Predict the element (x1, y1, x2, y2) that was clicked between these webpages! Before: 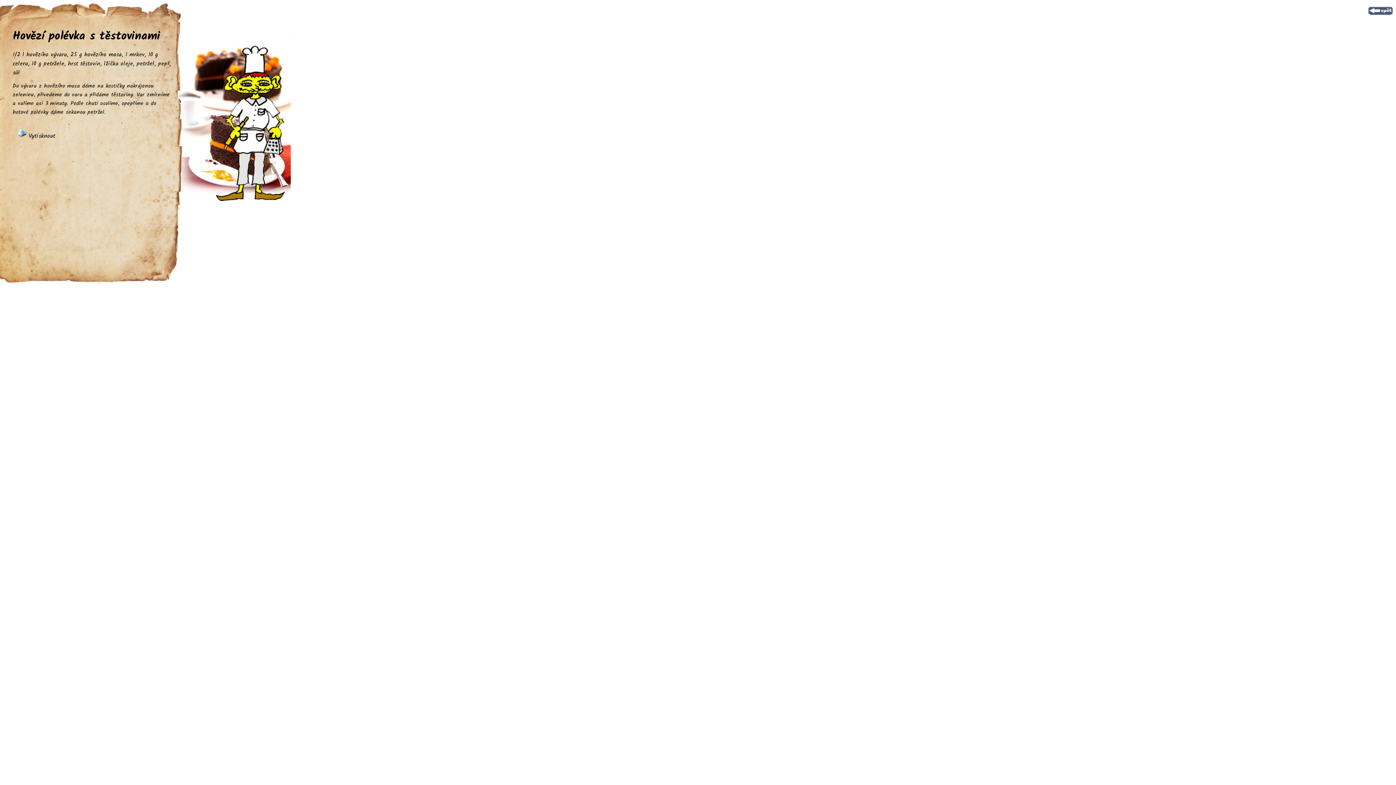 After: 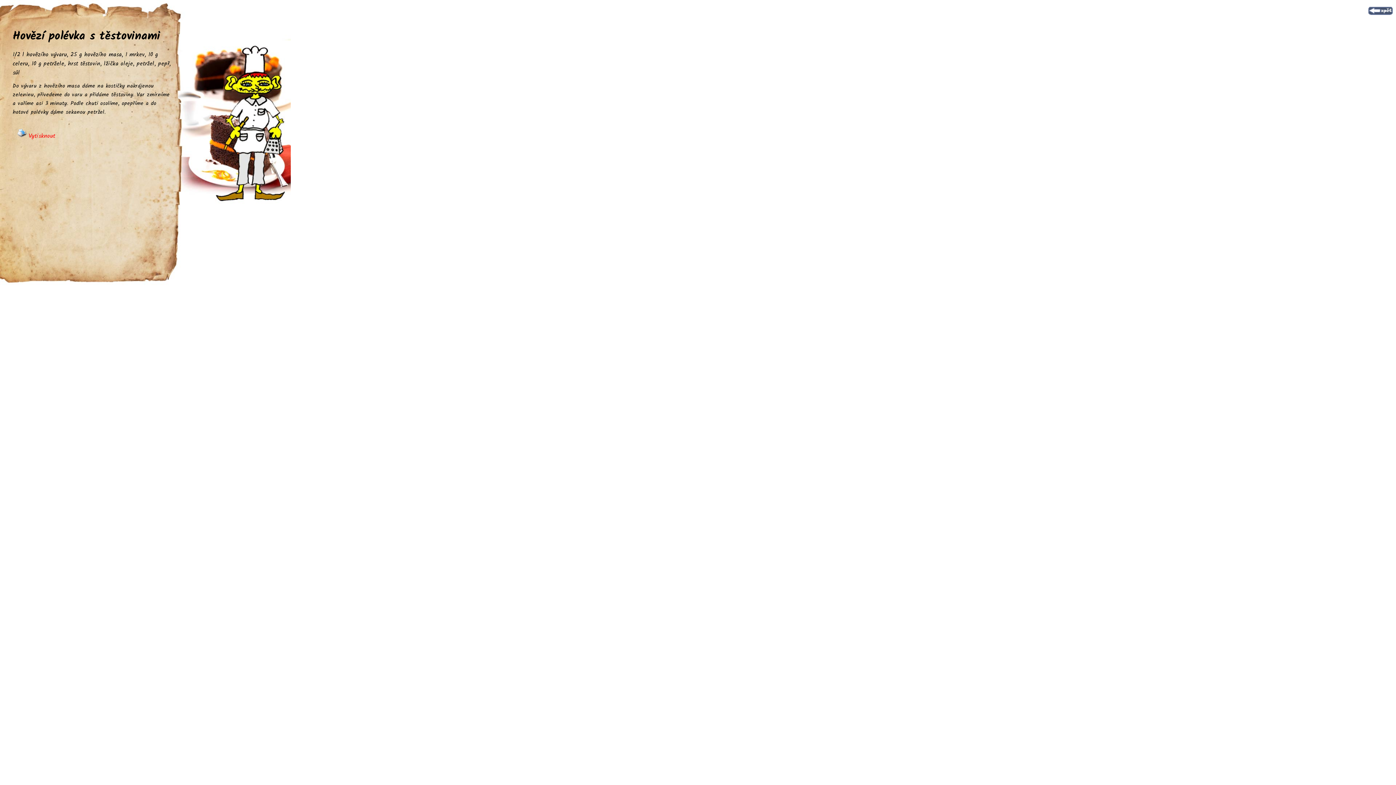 Action: bbox: (10, 131, 55, 140) label:  Vytisknout